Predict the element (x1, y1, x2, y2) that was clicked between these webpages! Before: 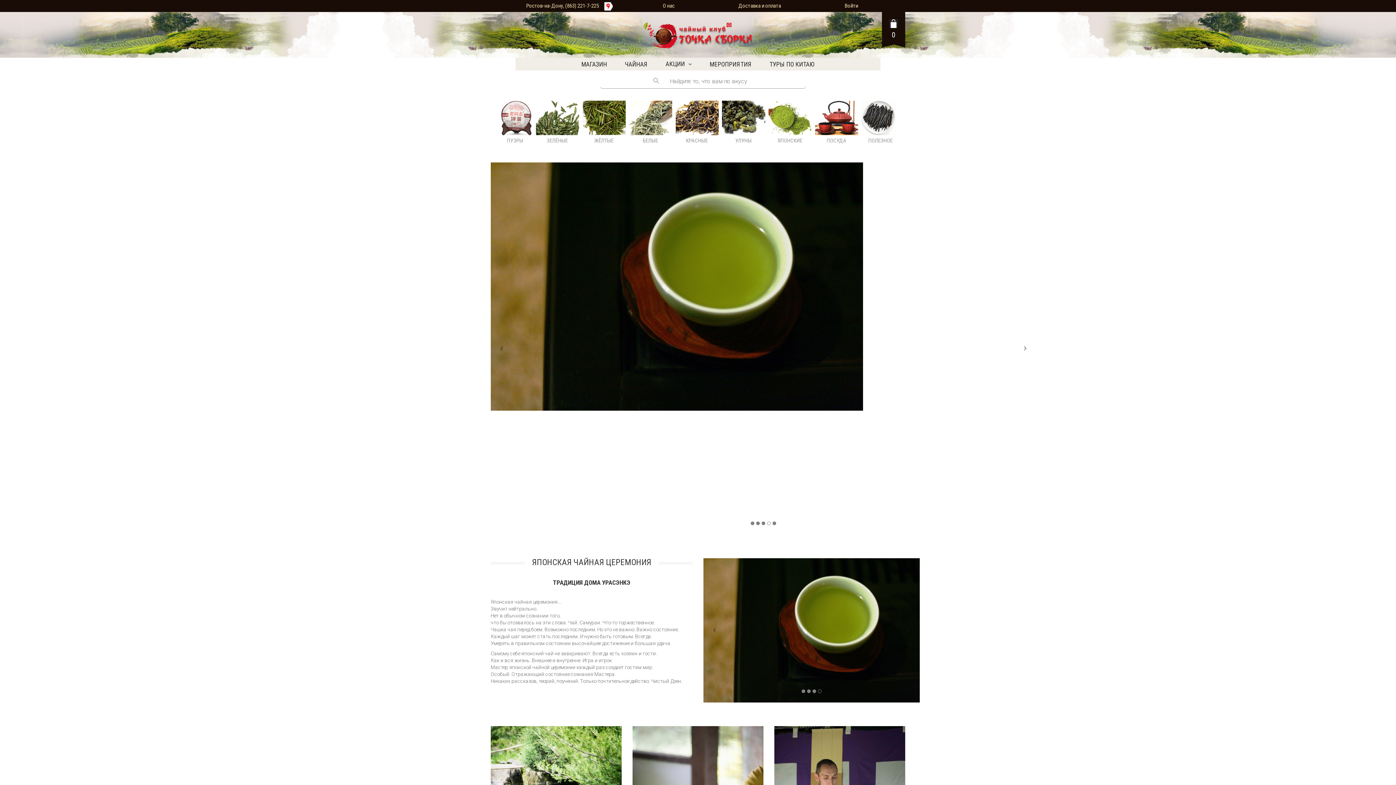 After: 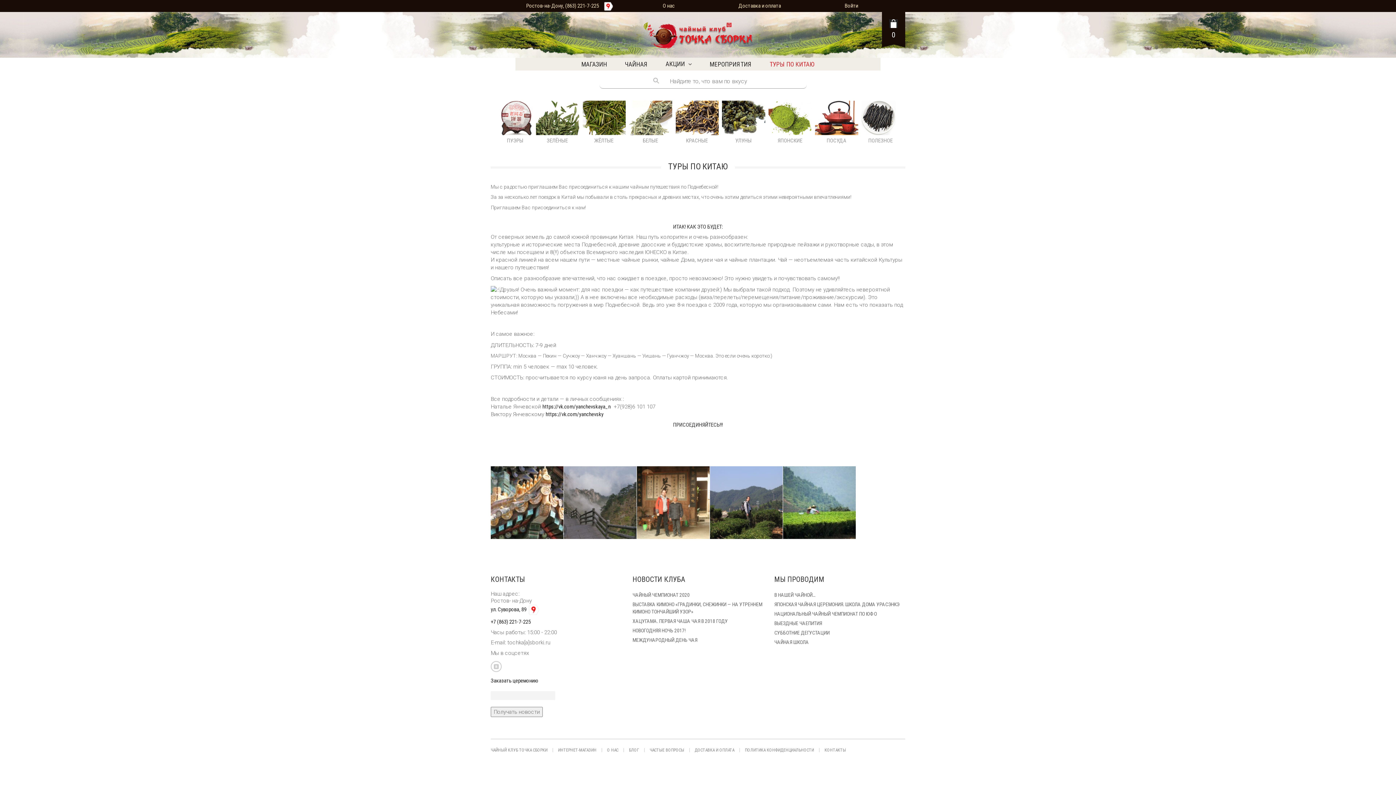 Action: label: ТУРЫ ПО КИТАЮ bbox: (765, 58, 819, 68)